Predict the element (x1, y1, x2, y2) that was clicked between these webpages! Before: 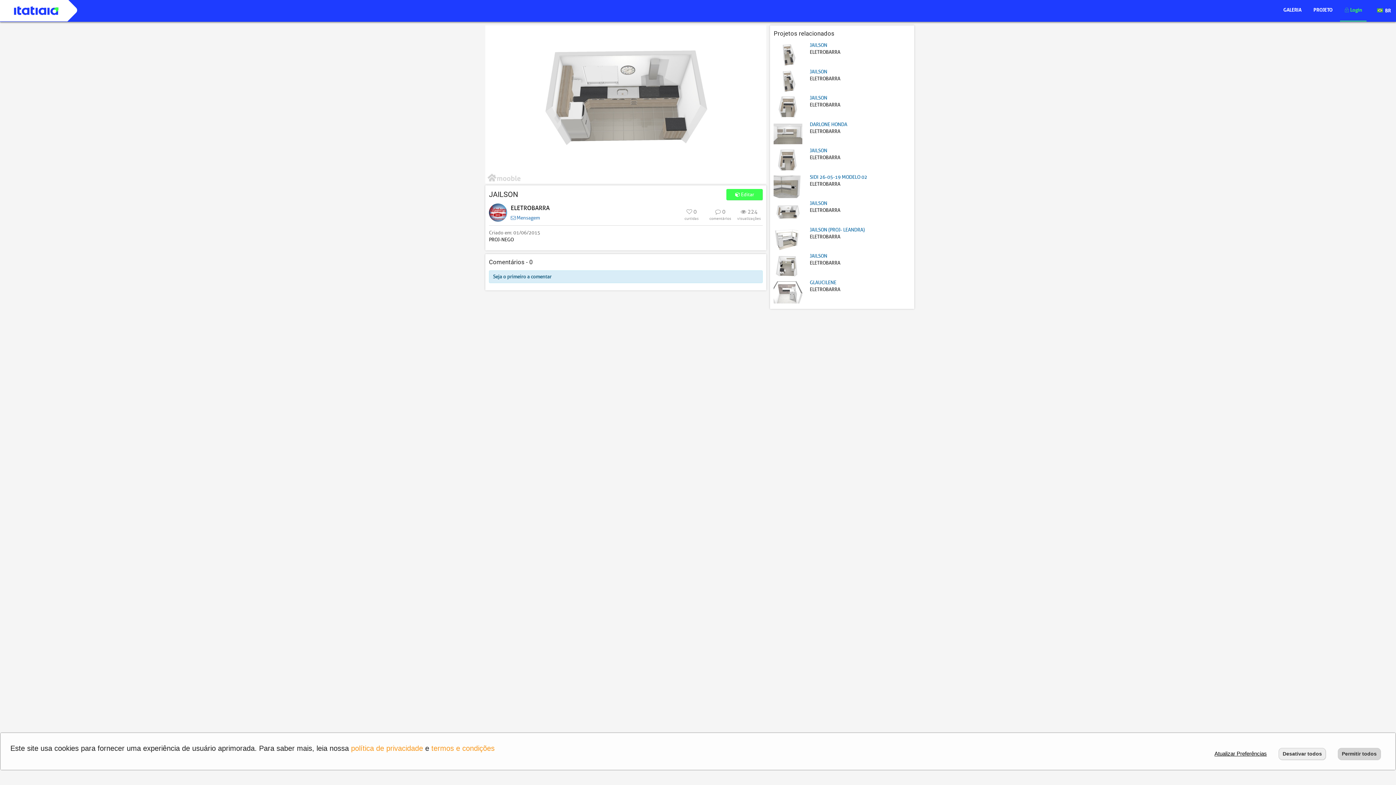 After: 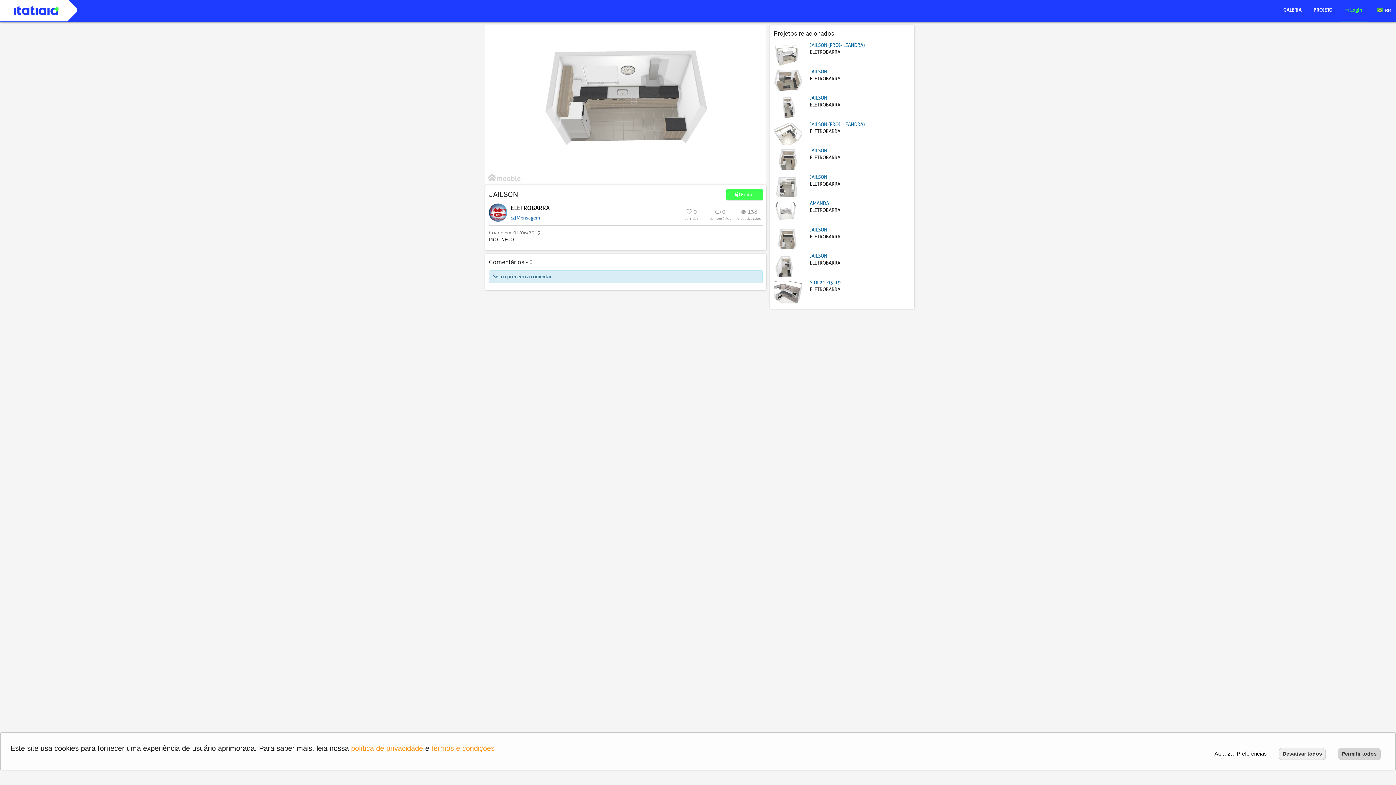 Action: bbox: (773, 209, 802, 215)